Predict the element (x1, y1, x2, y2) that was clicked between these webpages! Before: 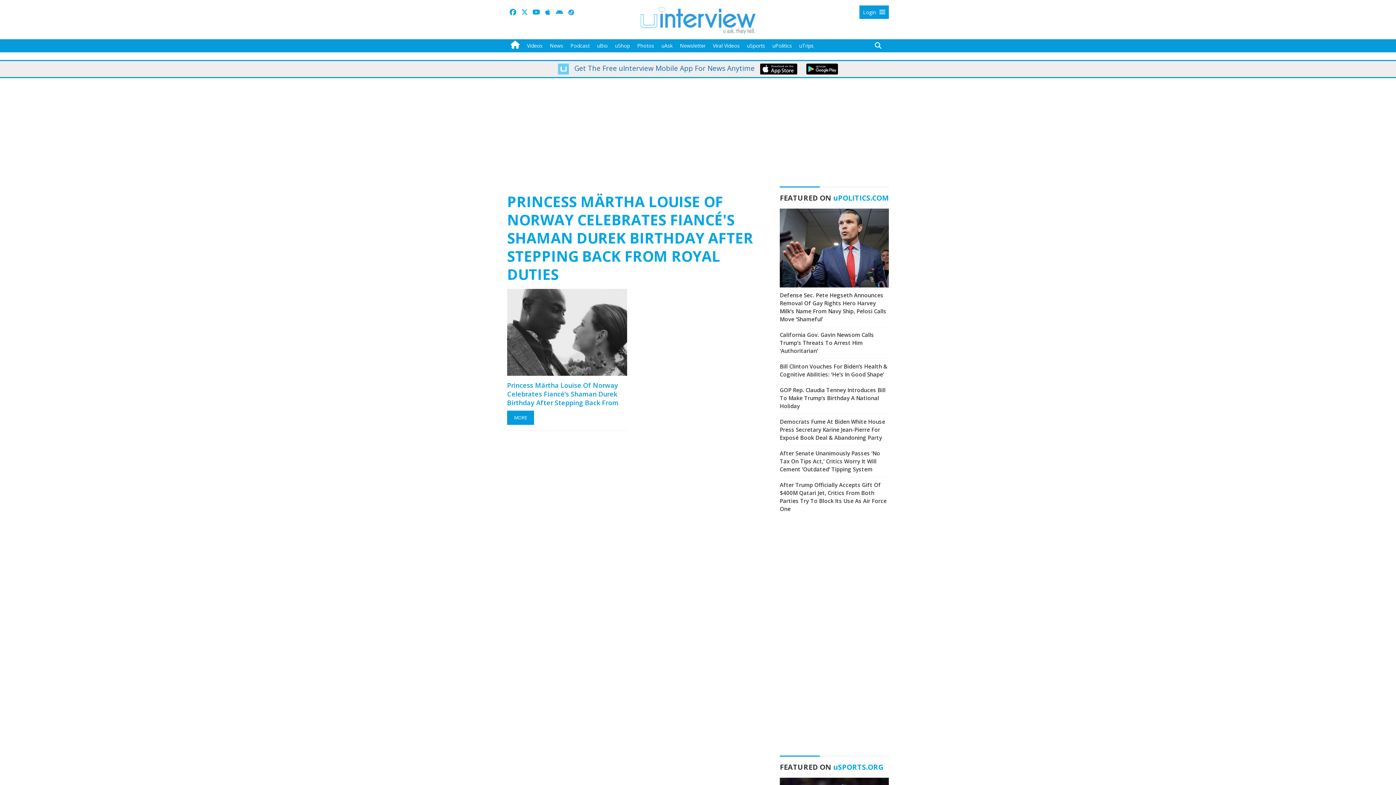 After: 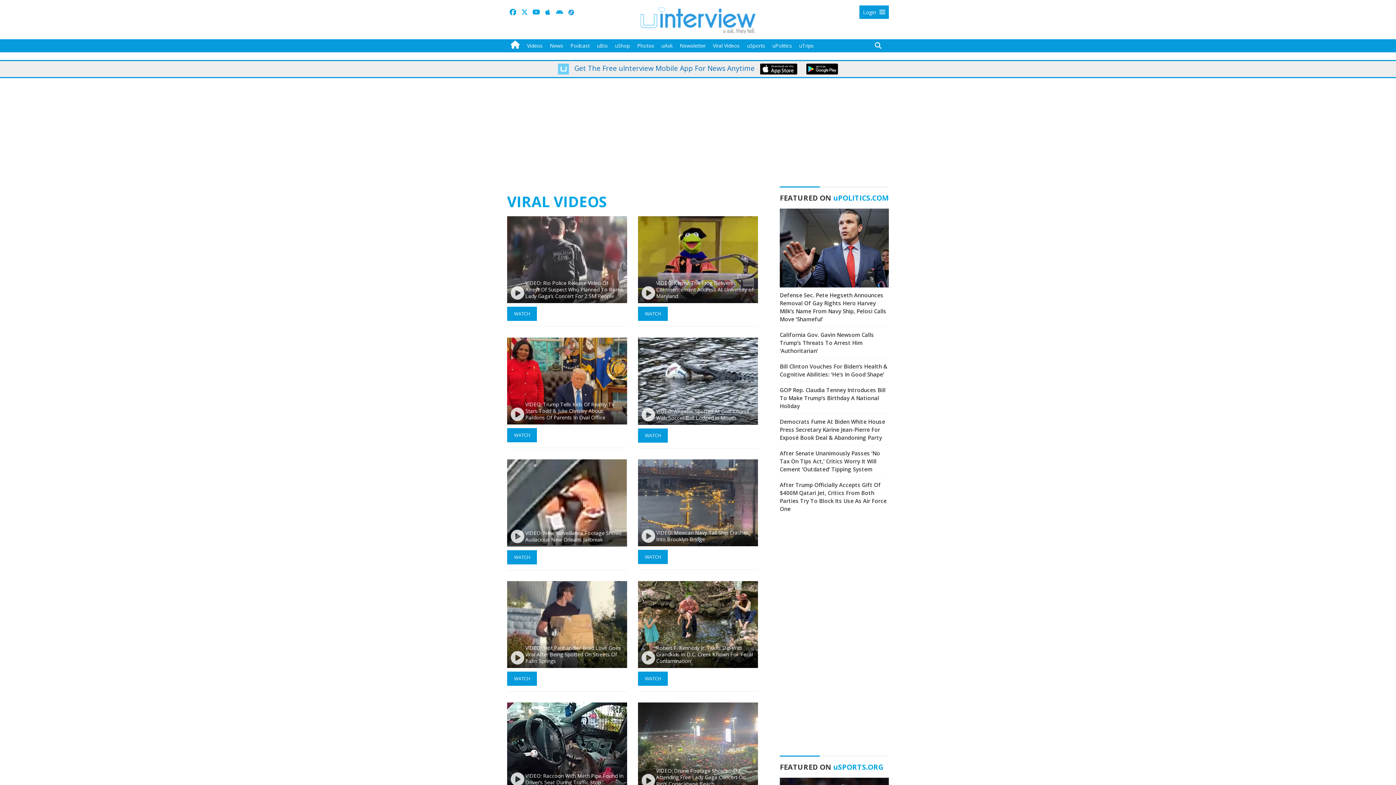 Action: label: Viral Videos bbox: (709, 39, 743, 52)